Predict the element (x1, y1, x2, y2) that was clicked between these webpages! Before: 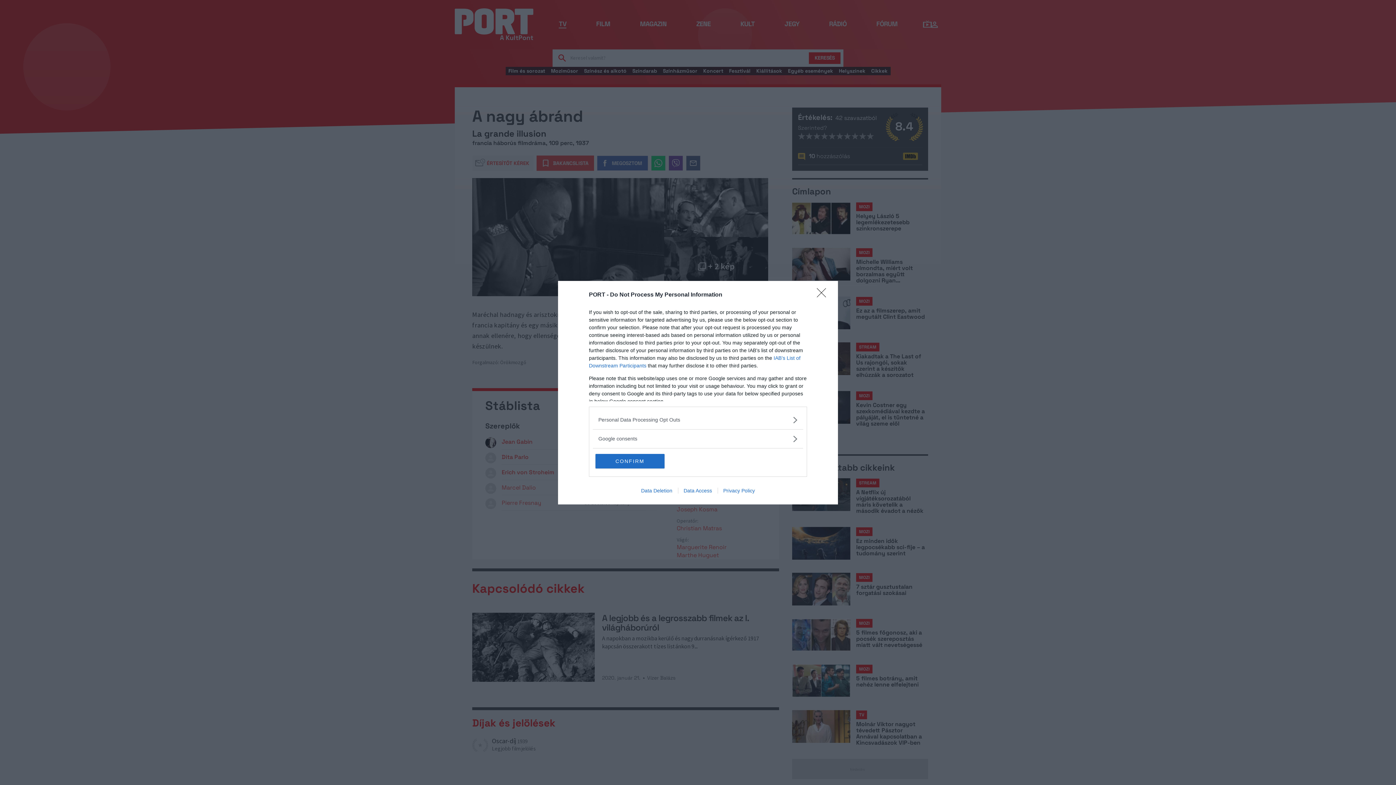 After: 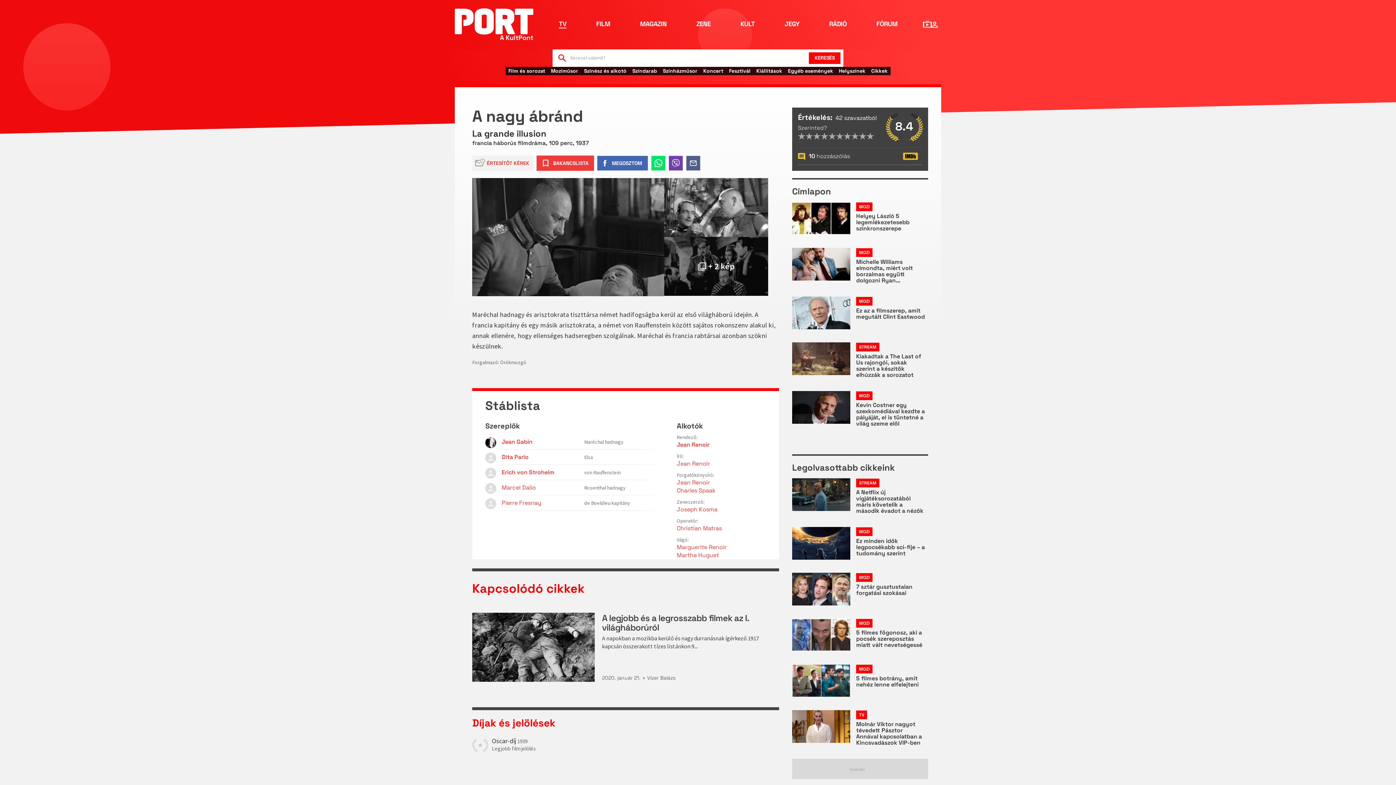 Action: bbox: (817, 288, 830, 302) label: Close